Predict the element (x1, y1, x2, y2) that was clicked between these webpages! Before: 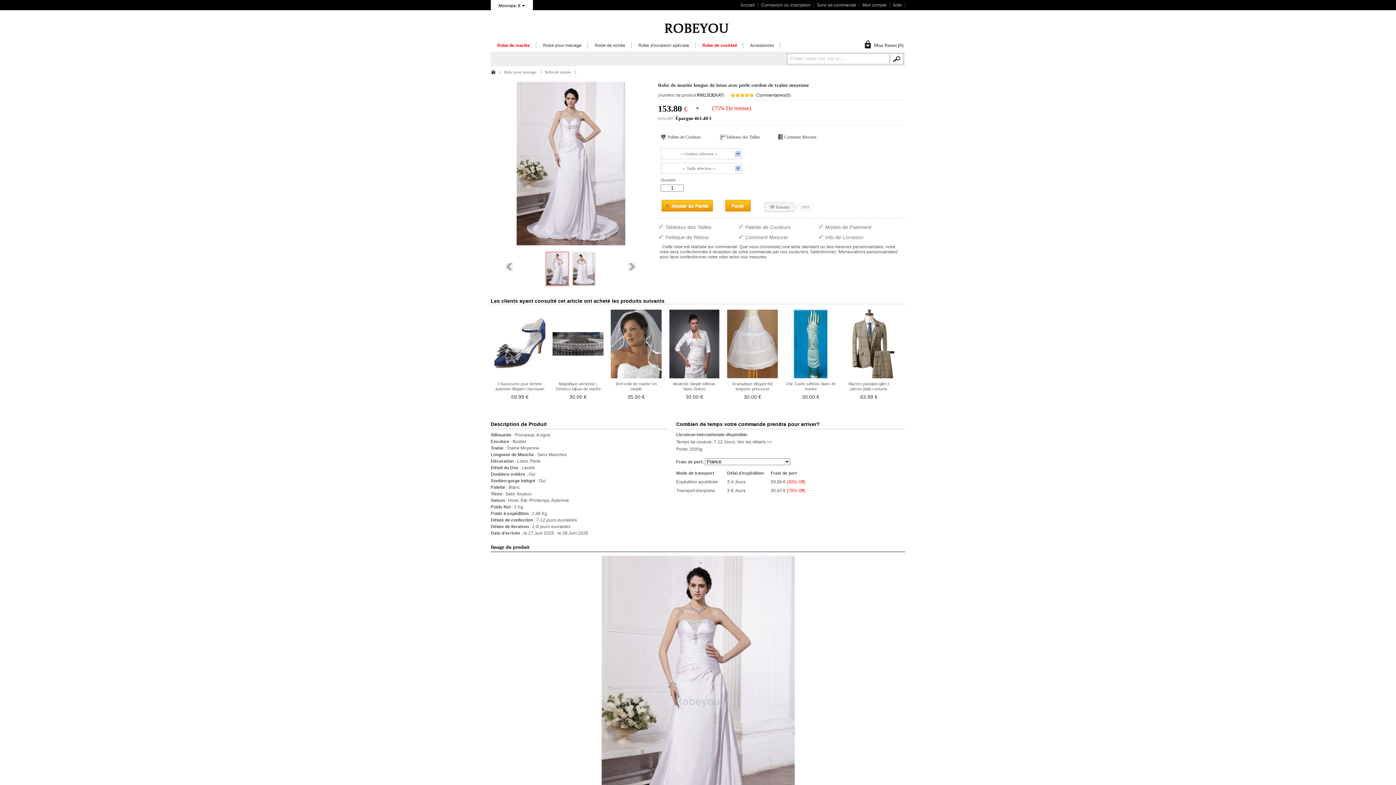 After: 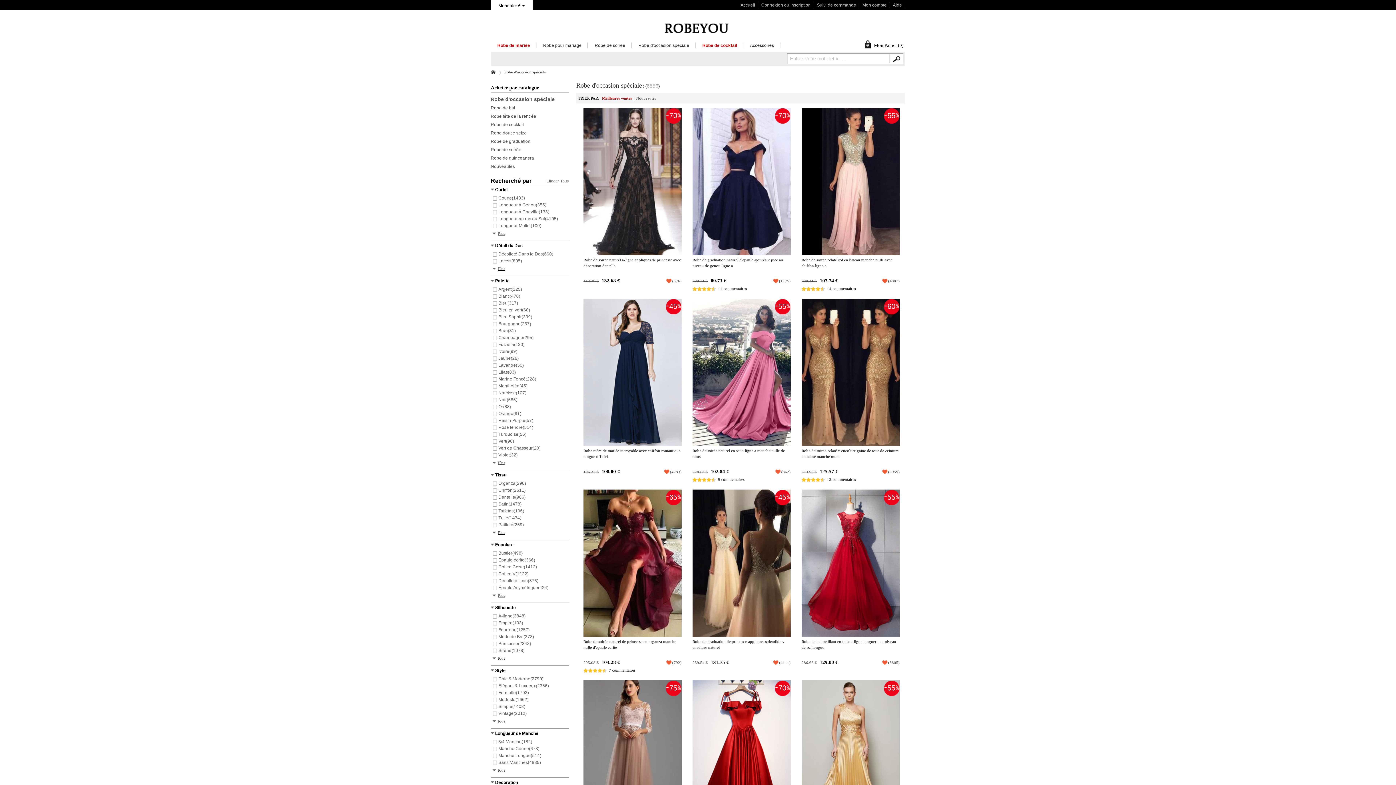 Action: bbox: (638, 39, 689, 51) label: Robe d'occasion spéciale